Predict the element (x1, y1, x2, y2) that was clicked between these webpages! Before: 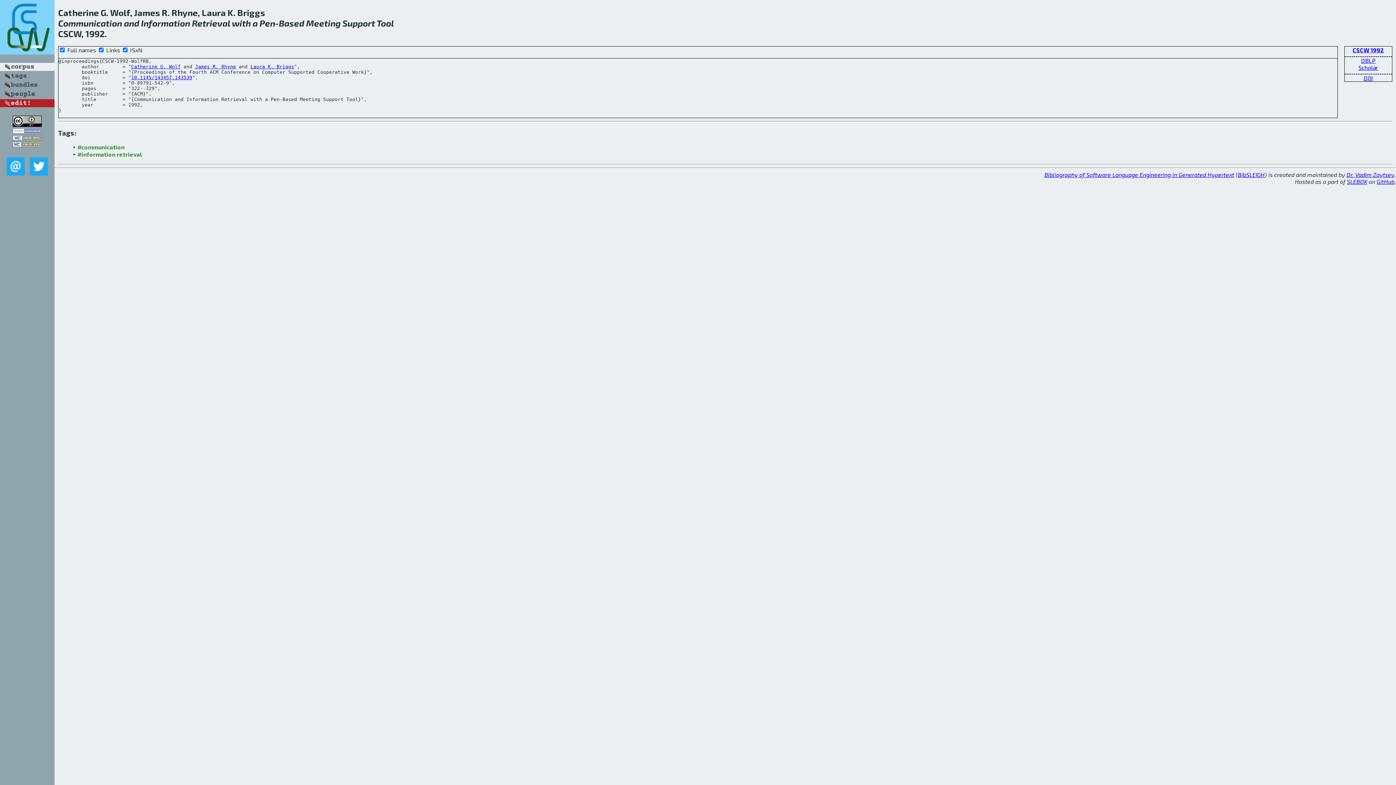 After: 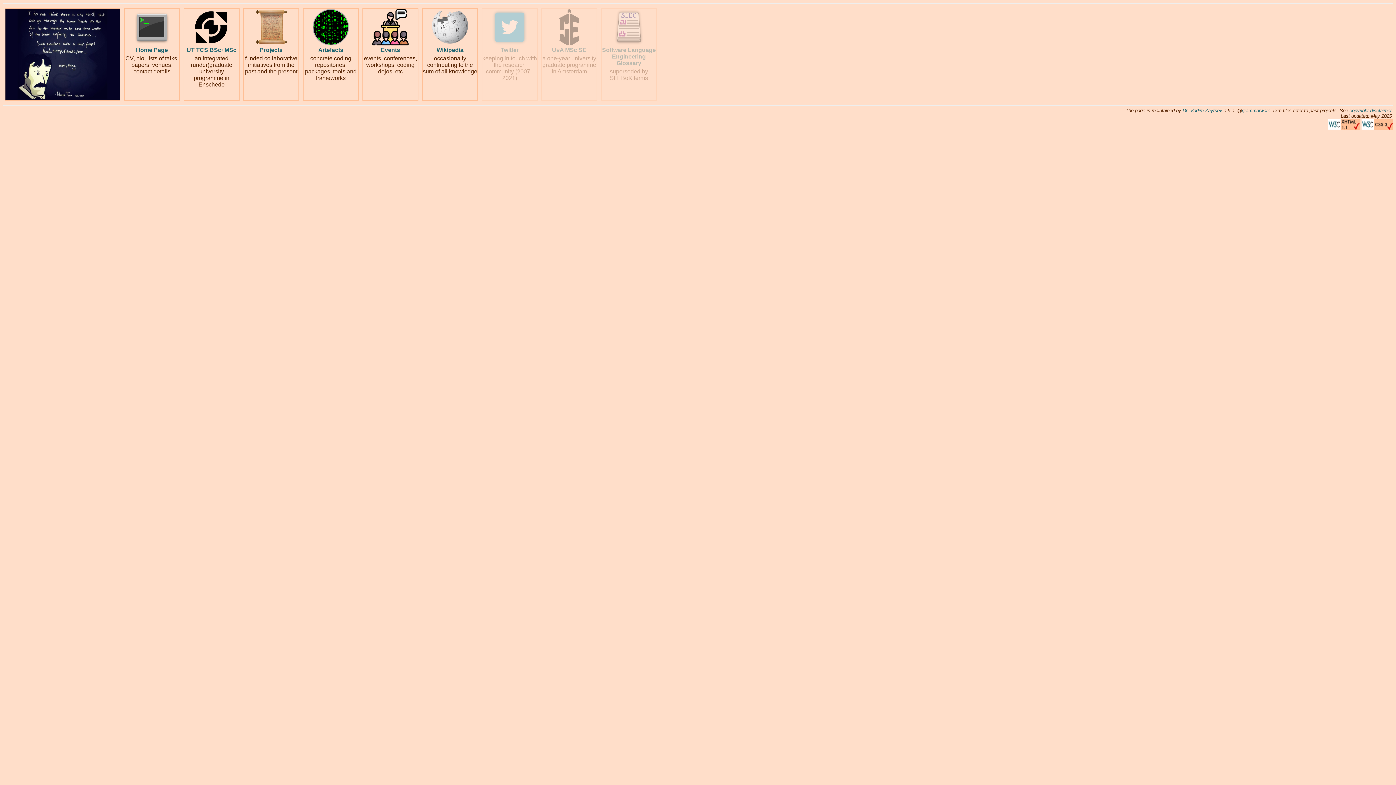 Action: bbox: (1346, 171, 1394, 178) label: Dr. Vadim Zaytsev